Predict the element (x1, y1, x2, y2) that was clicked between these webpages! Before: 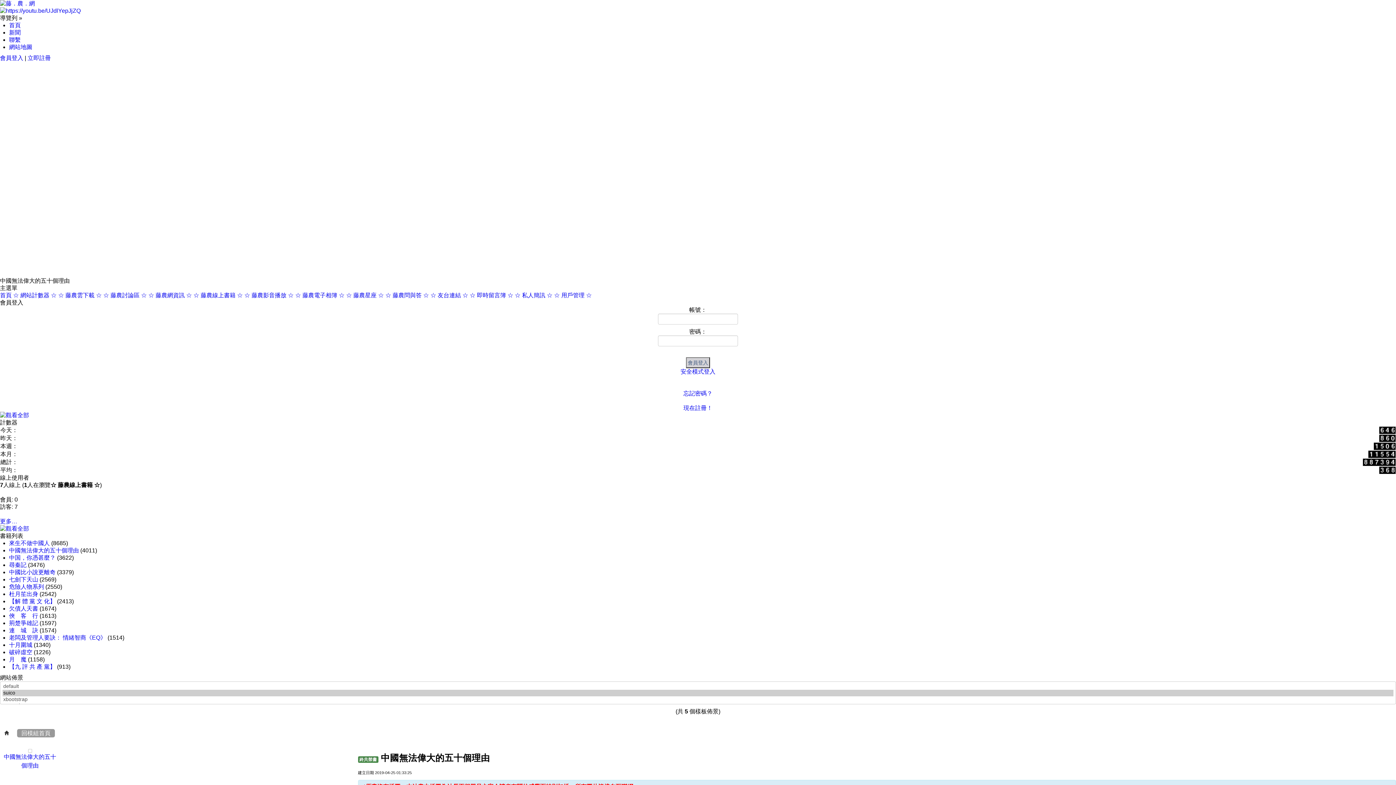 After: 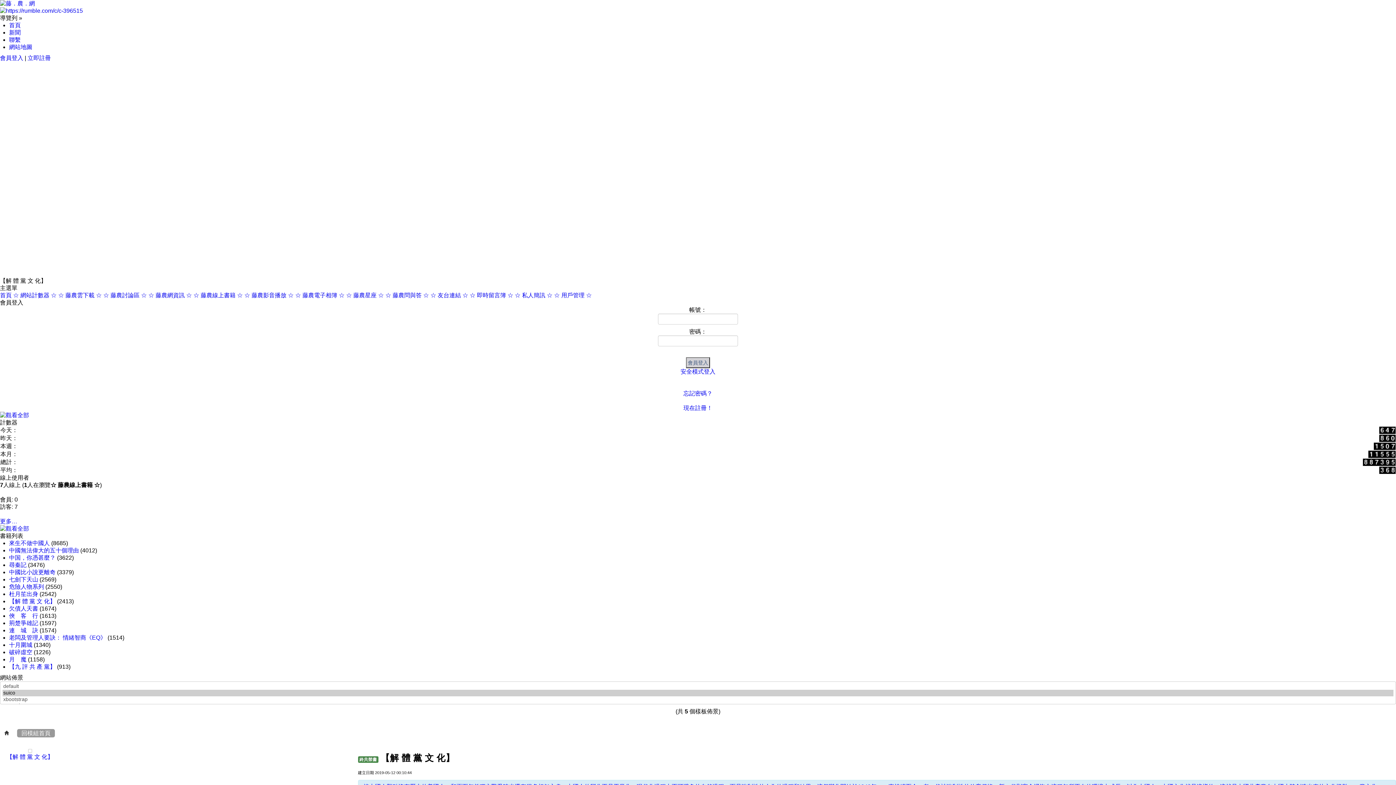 Action: bbox: (9, 598, 55, 604) label: 【解 體 黨 文 化】